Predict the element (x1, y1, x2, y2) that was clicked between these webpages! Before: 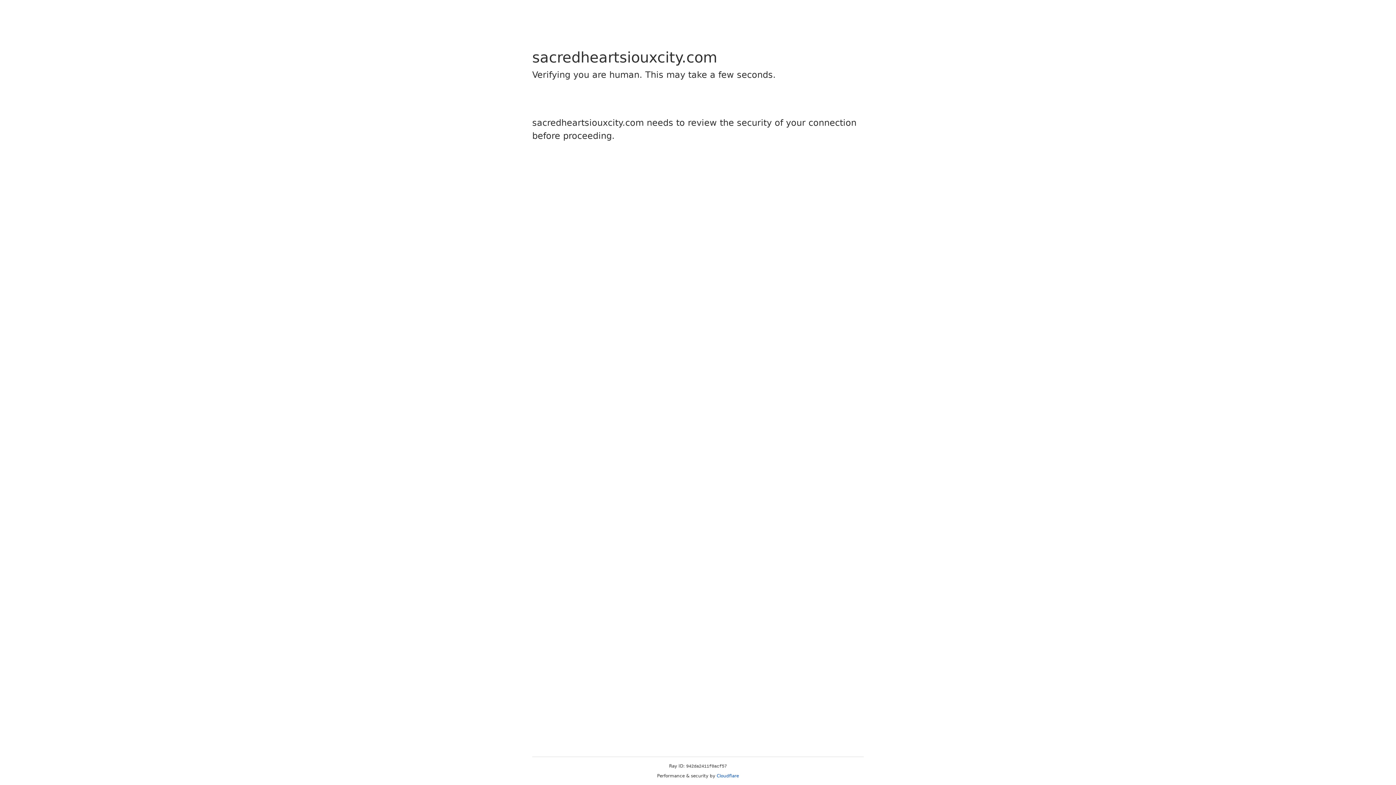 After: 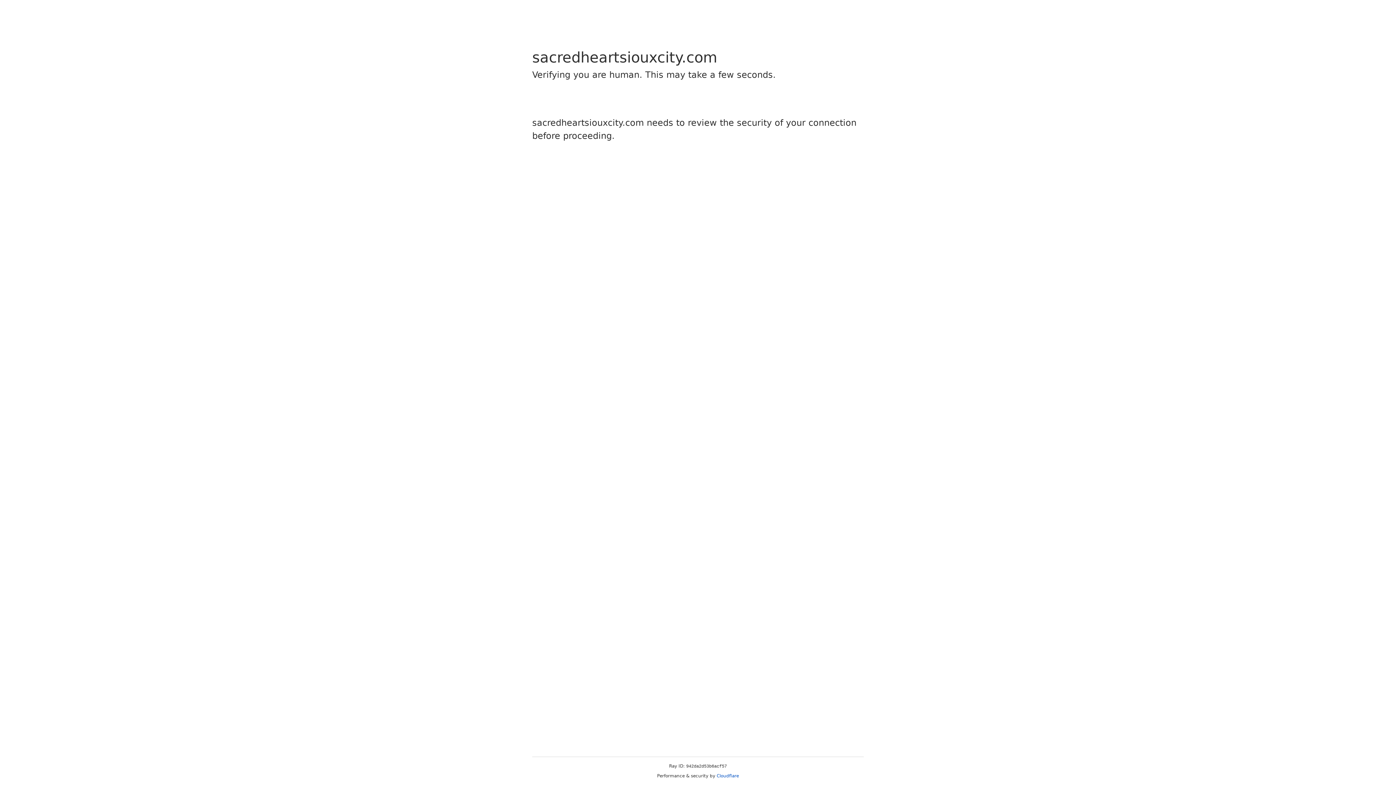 Action: label: Cloudflare bbox: (716, 773, 739, 778)